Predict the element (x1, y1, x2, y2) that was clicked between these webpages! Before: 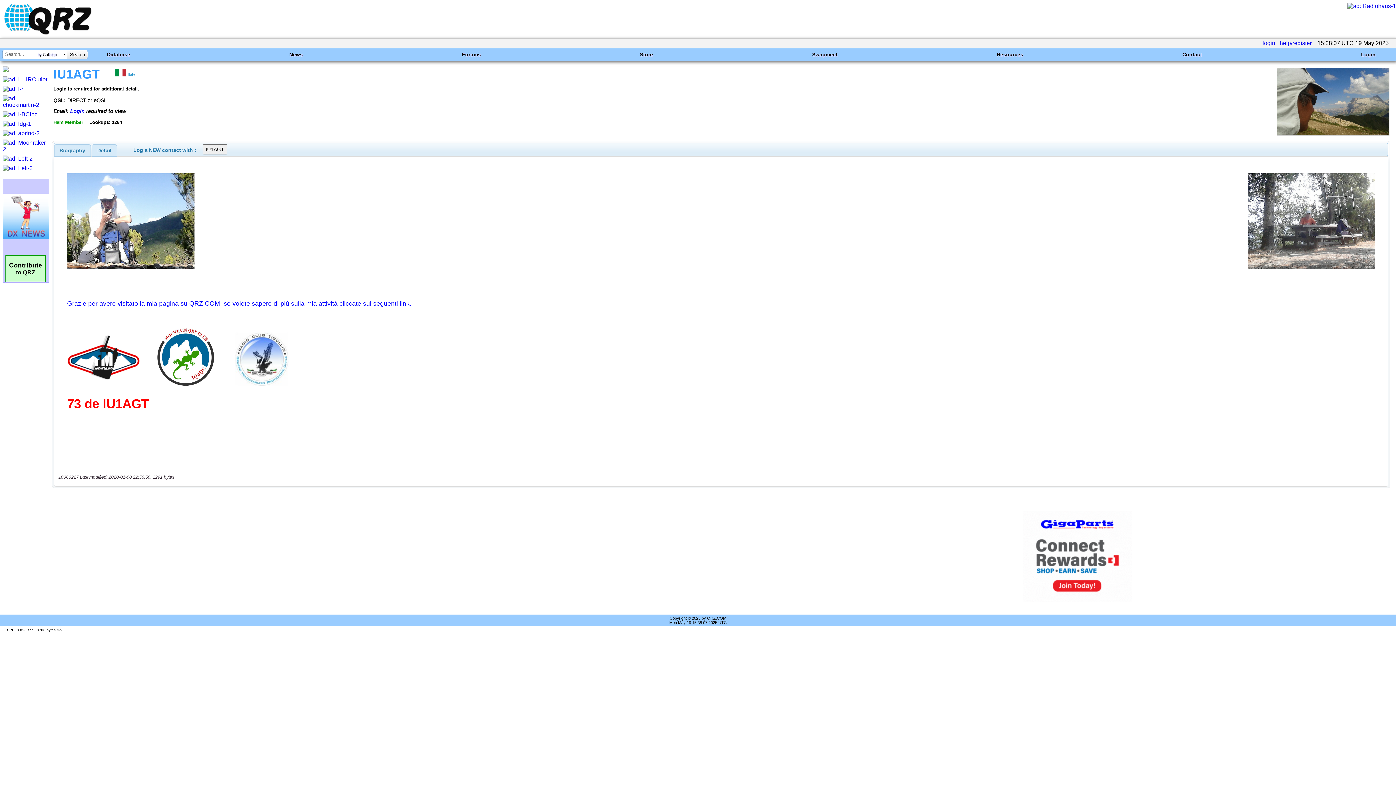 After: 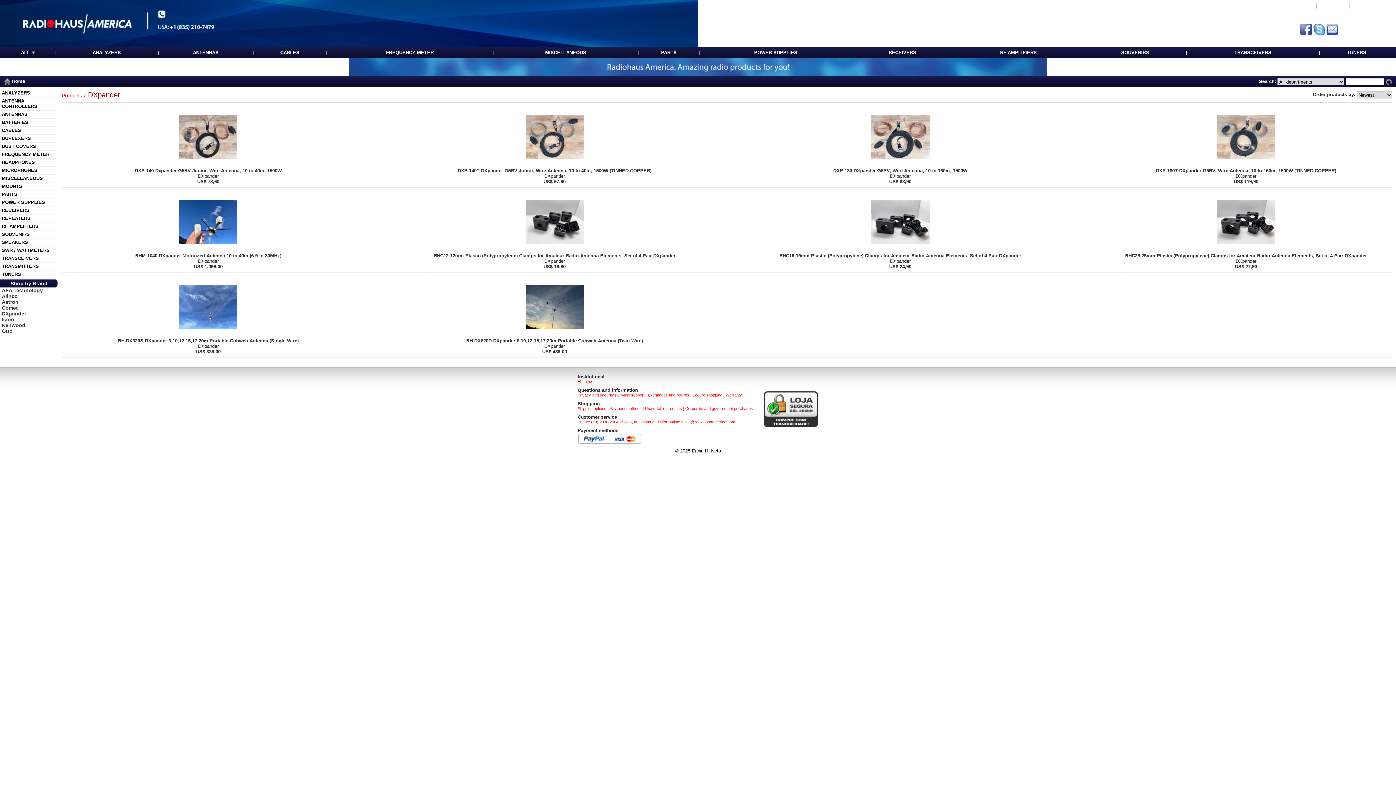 Action: bbox: (1347, 2, 1396, 9)